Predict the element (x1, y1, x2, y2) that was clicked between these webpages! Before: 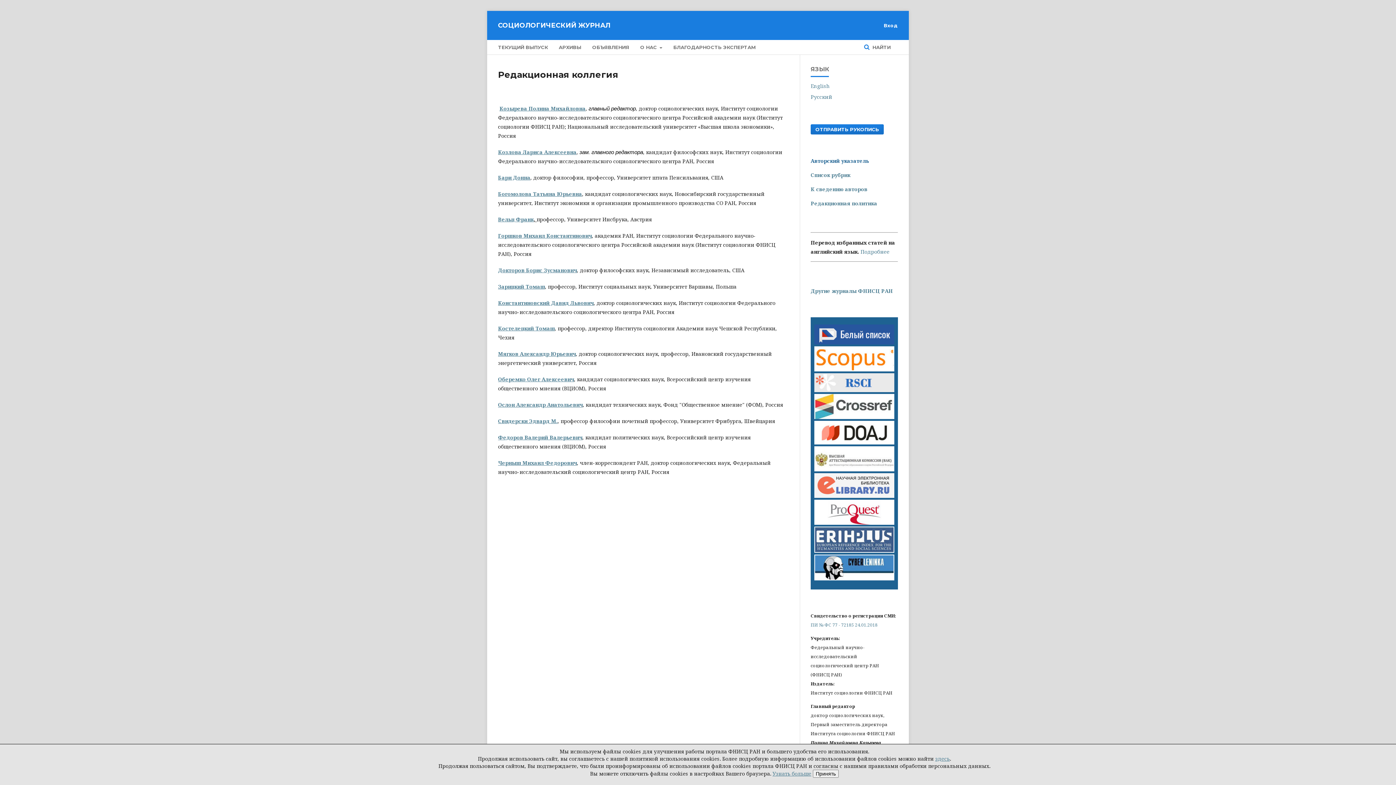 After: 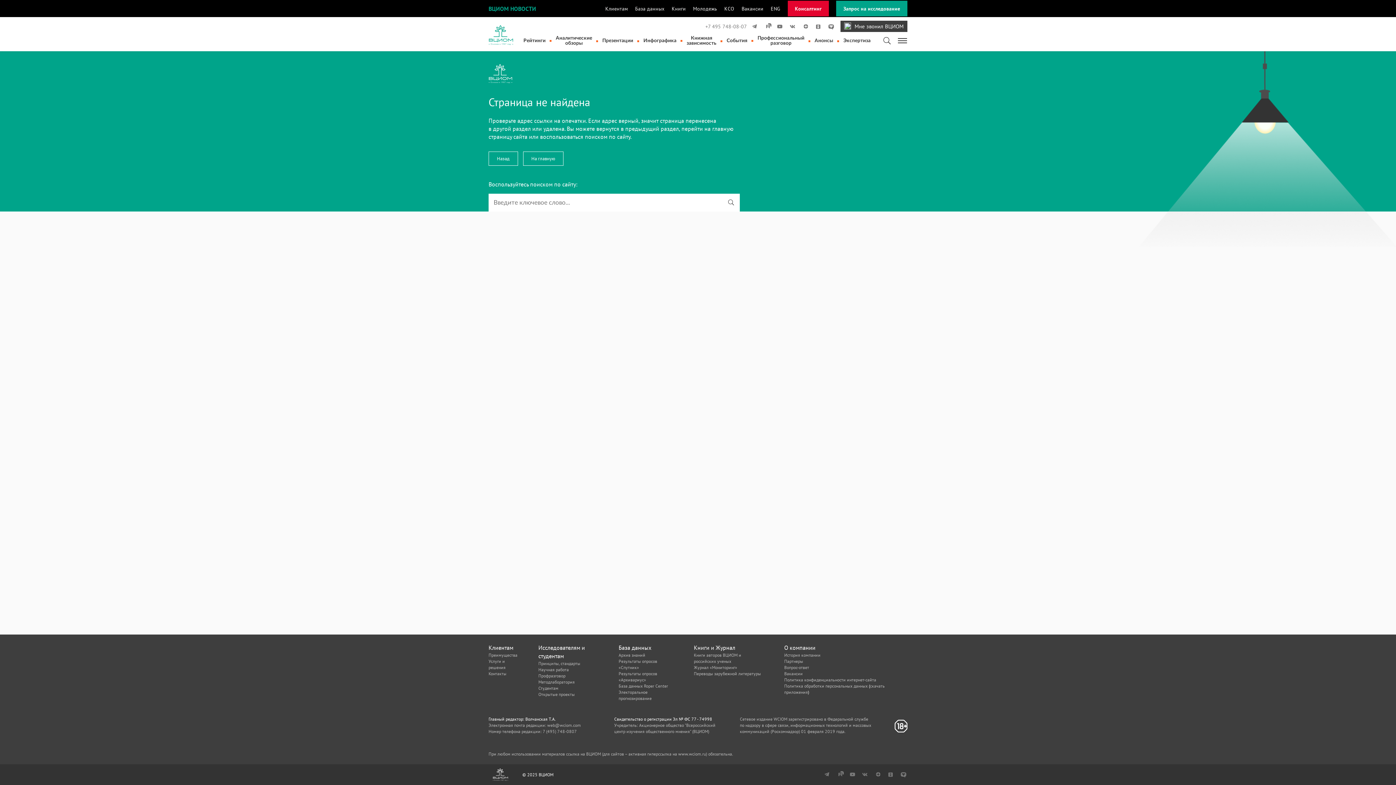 Action: bbox: (498, 434, 582, 441) label: Федоров Валерий Валерьевич